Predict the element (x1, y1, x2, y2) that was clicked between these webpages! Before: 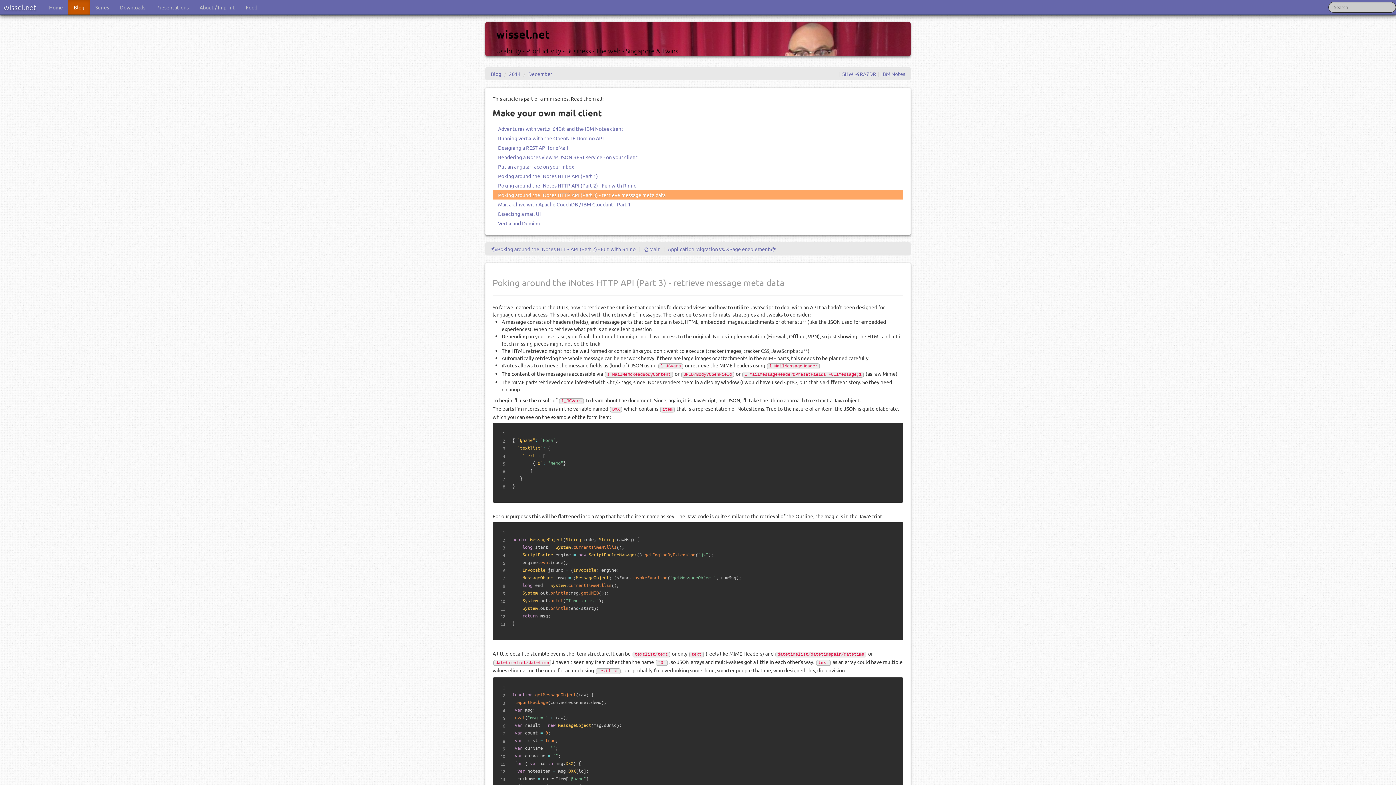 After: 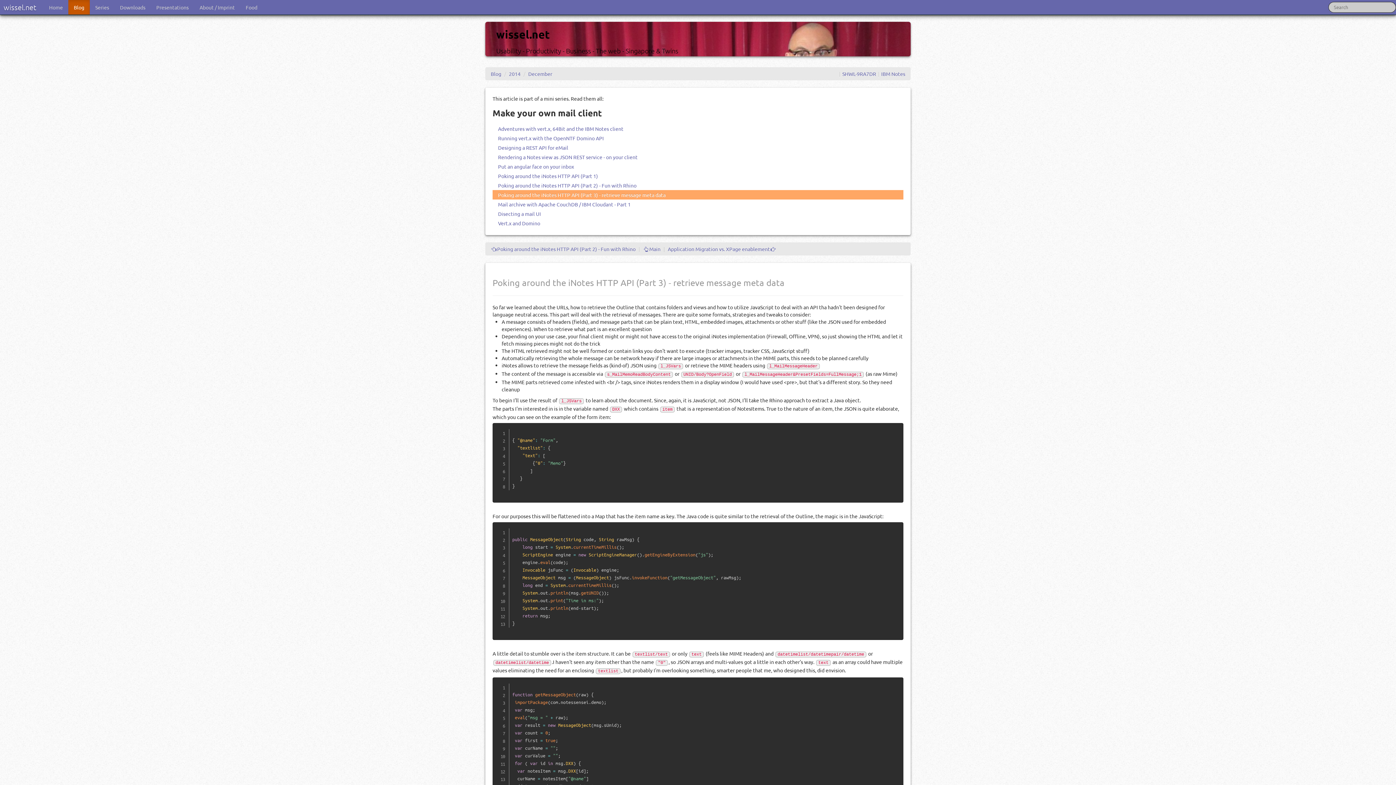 Action: bbox: (492, 190, 903, 199) label: Poking around the iNotes HTTP API (Part 3) - retrieve message meta data